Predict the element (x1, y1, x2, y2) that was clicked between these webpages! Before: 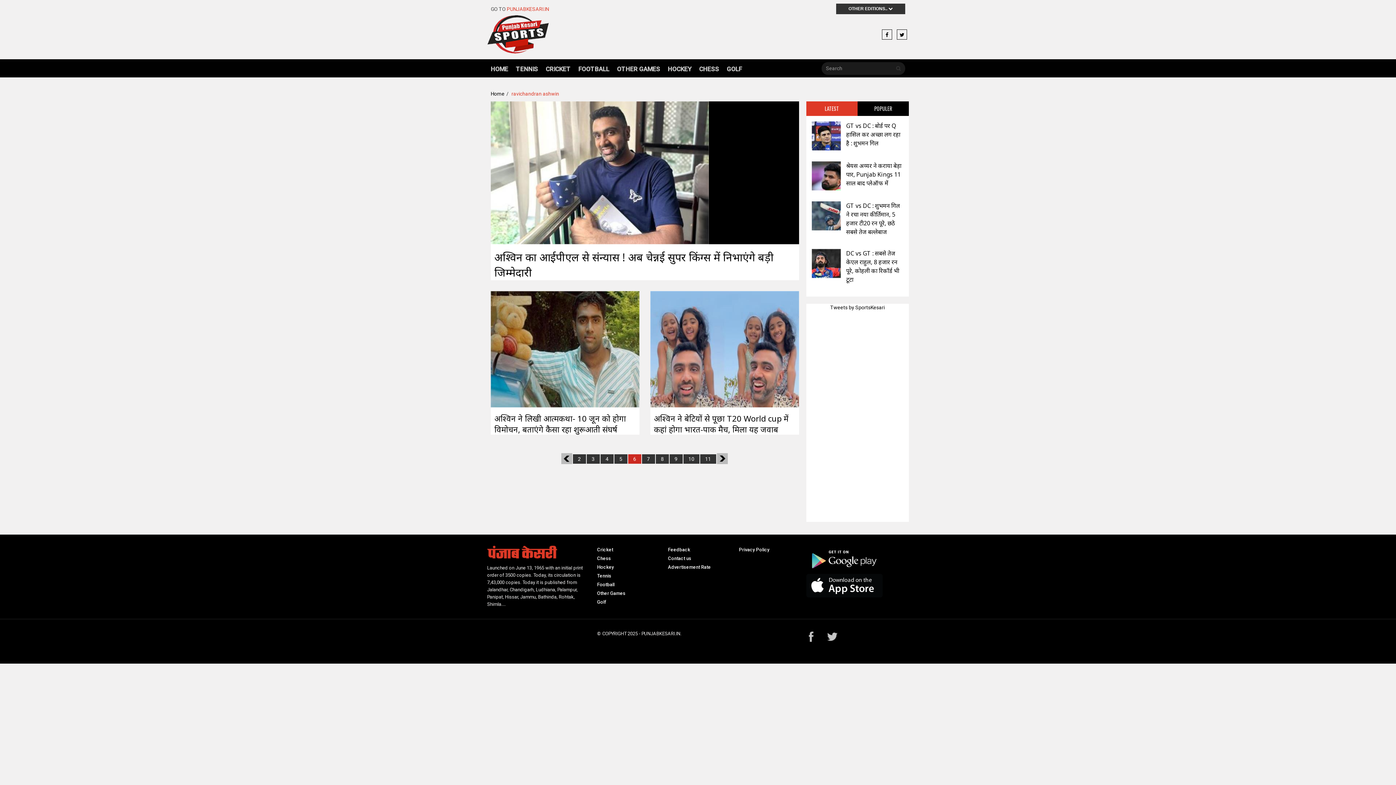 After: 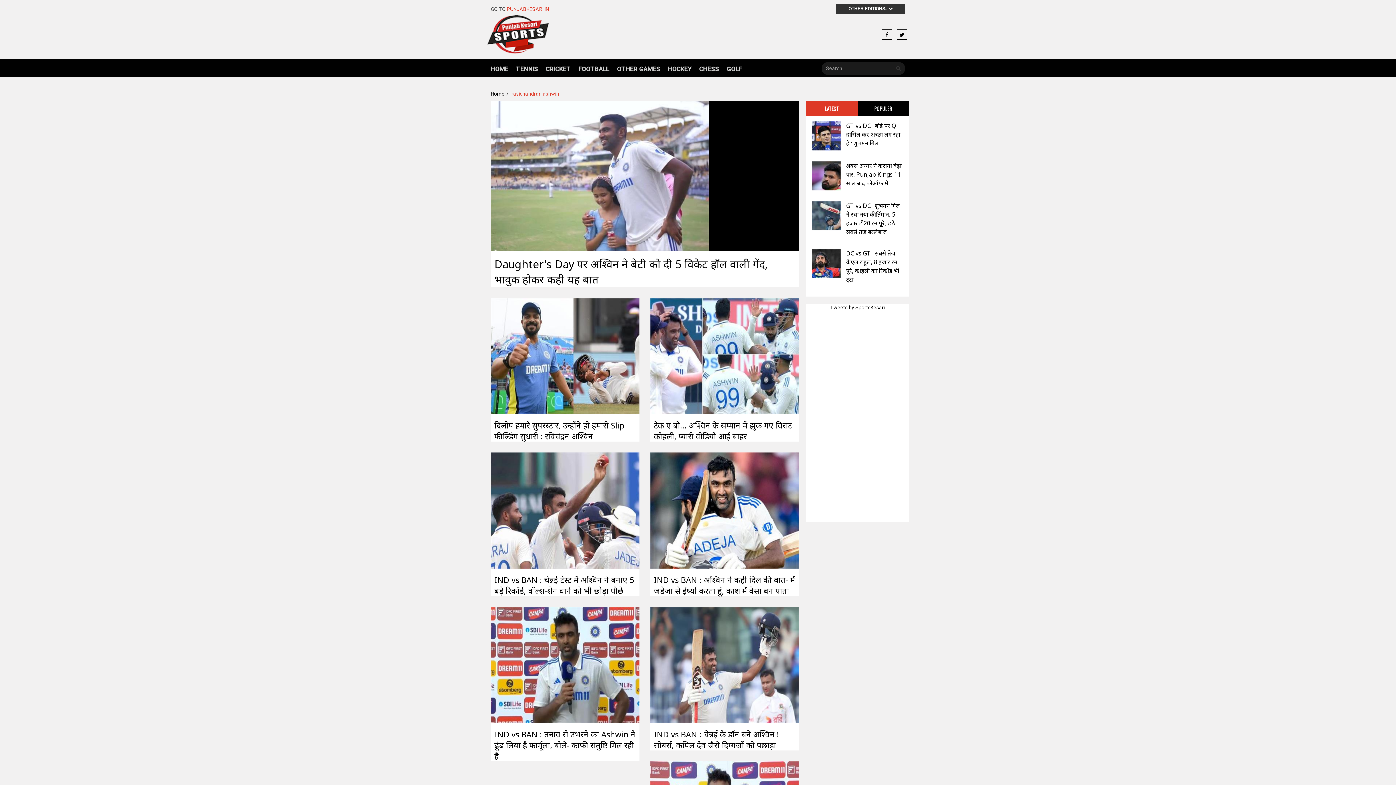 Action: label: 5 bbox: (619, 456, 622, 462)